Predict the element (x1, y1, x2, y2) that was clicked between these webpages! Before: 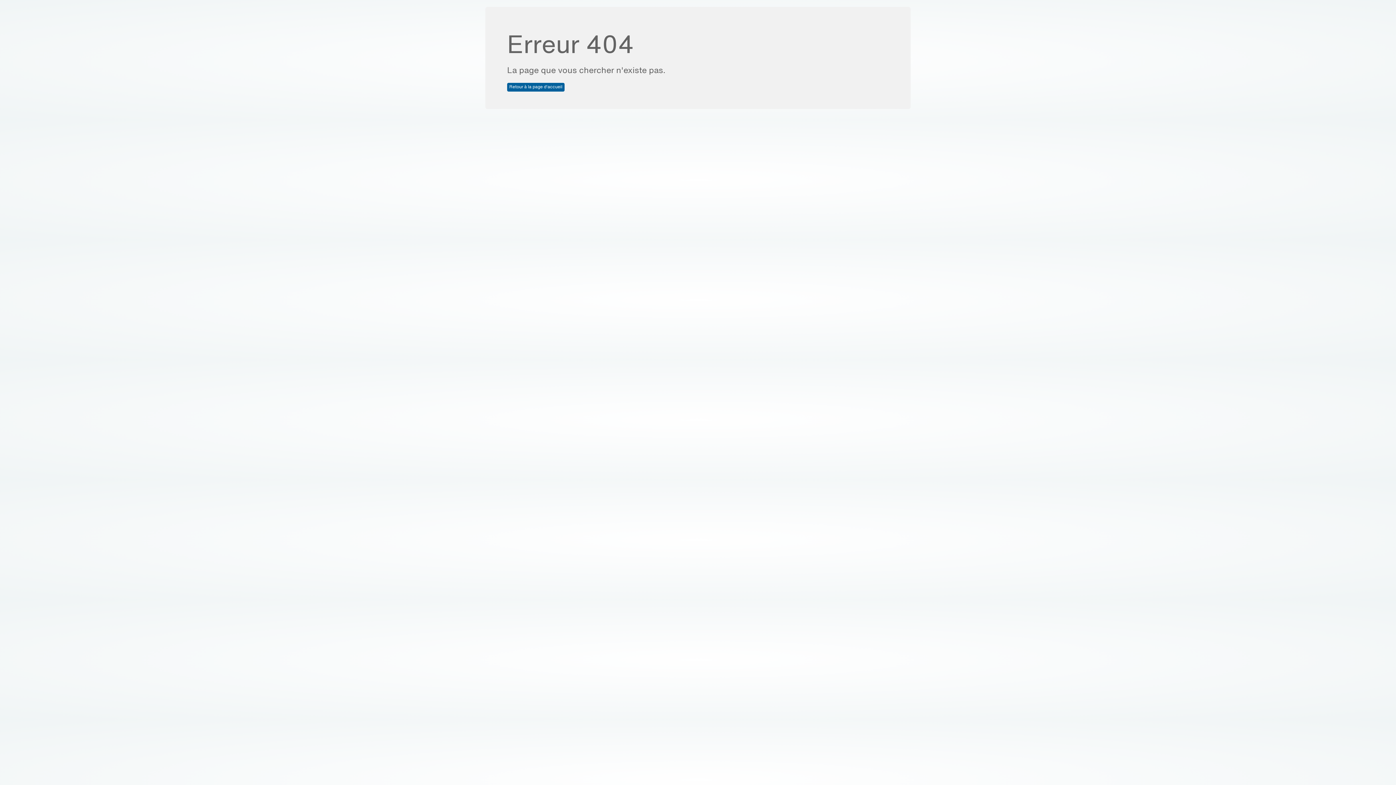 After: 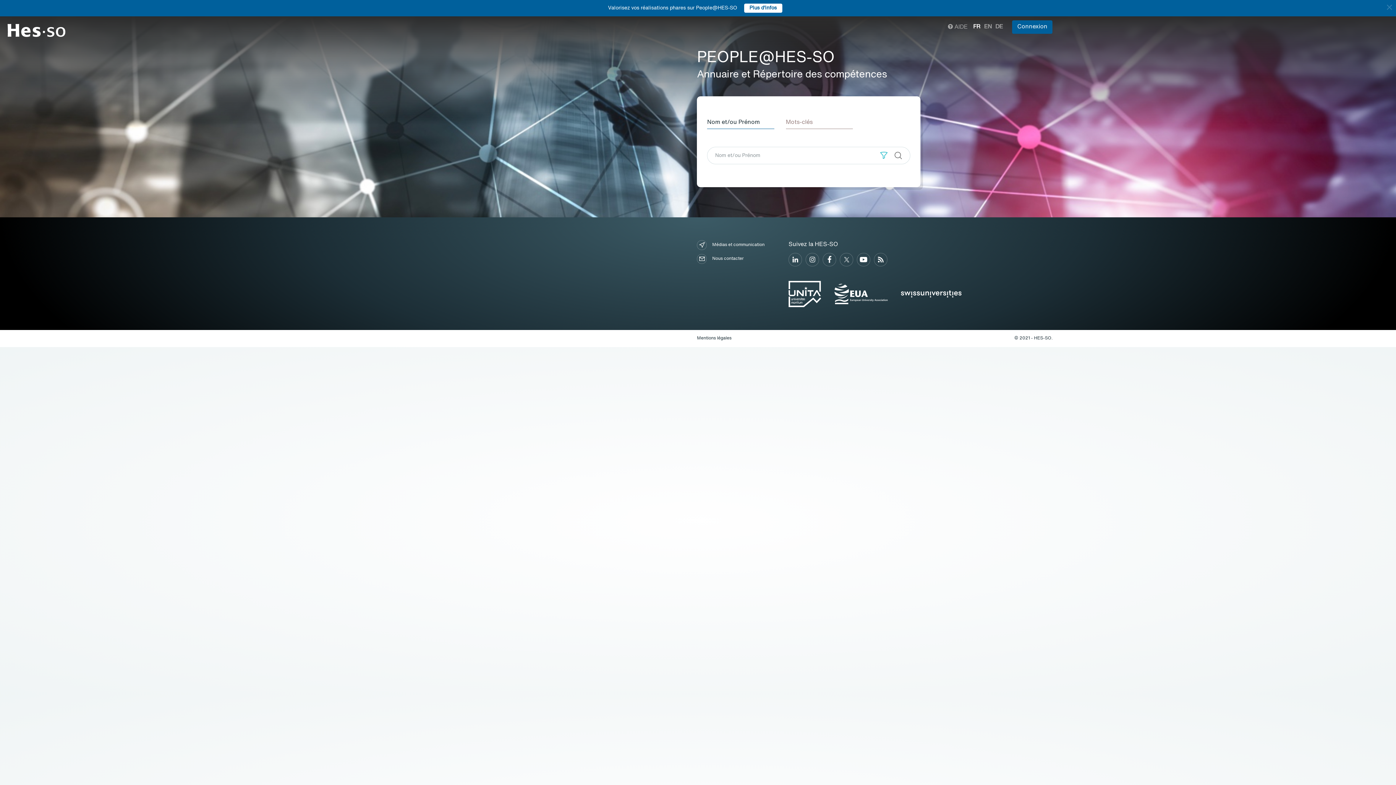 Action: label: Retour à la page d'accueil bbox: (507, 82, 564, 91)